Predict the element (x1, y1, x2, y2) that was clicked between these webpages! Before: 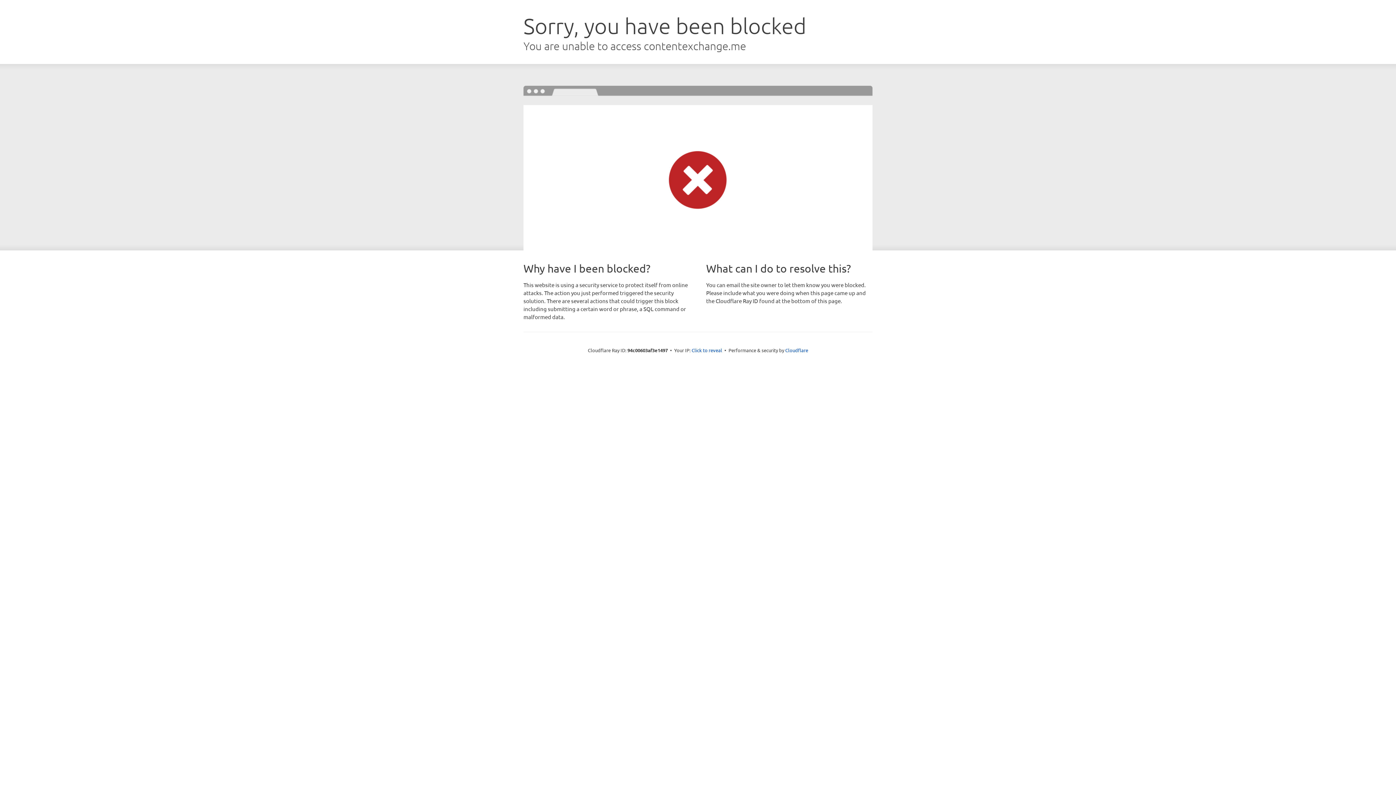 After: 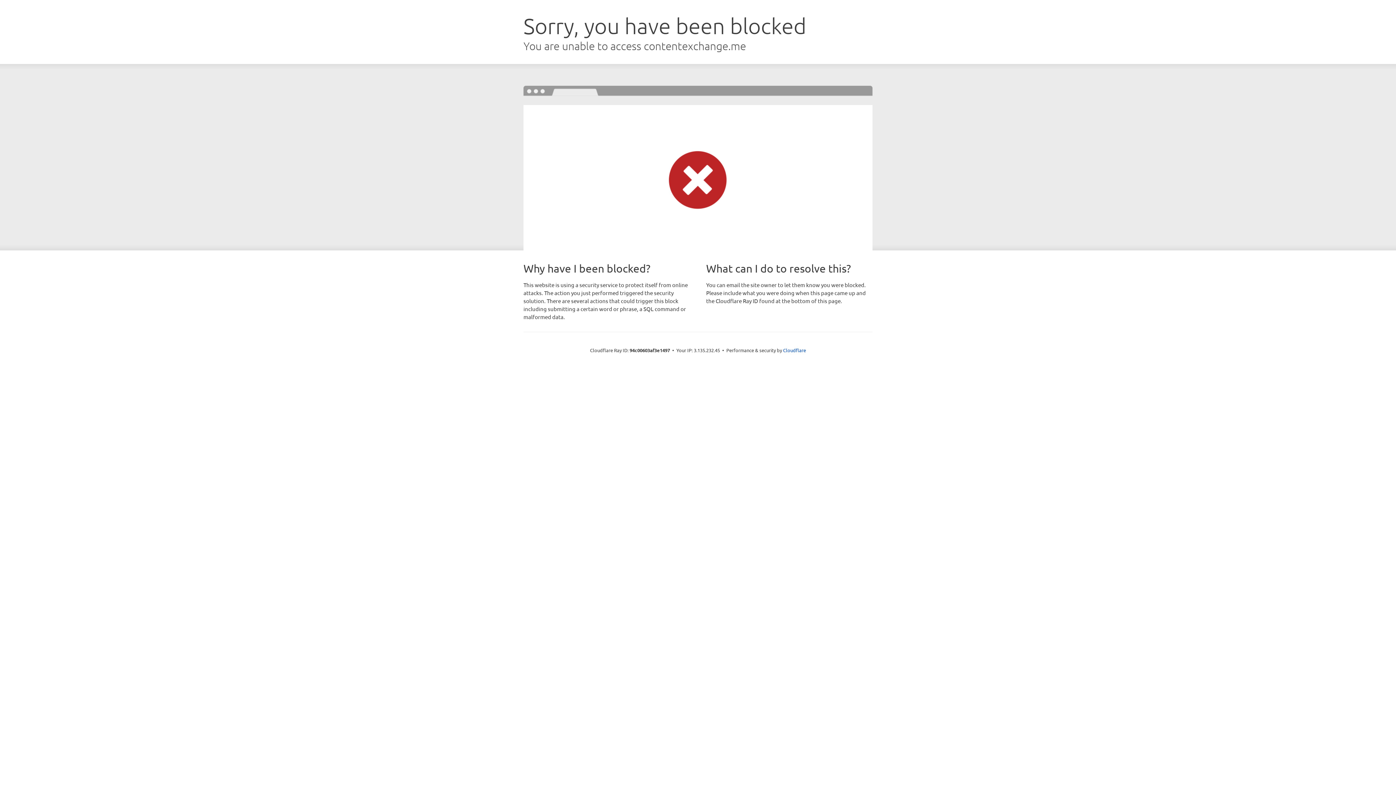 Action: bbox: (691, 346, 722, 353) label: Click to reveal